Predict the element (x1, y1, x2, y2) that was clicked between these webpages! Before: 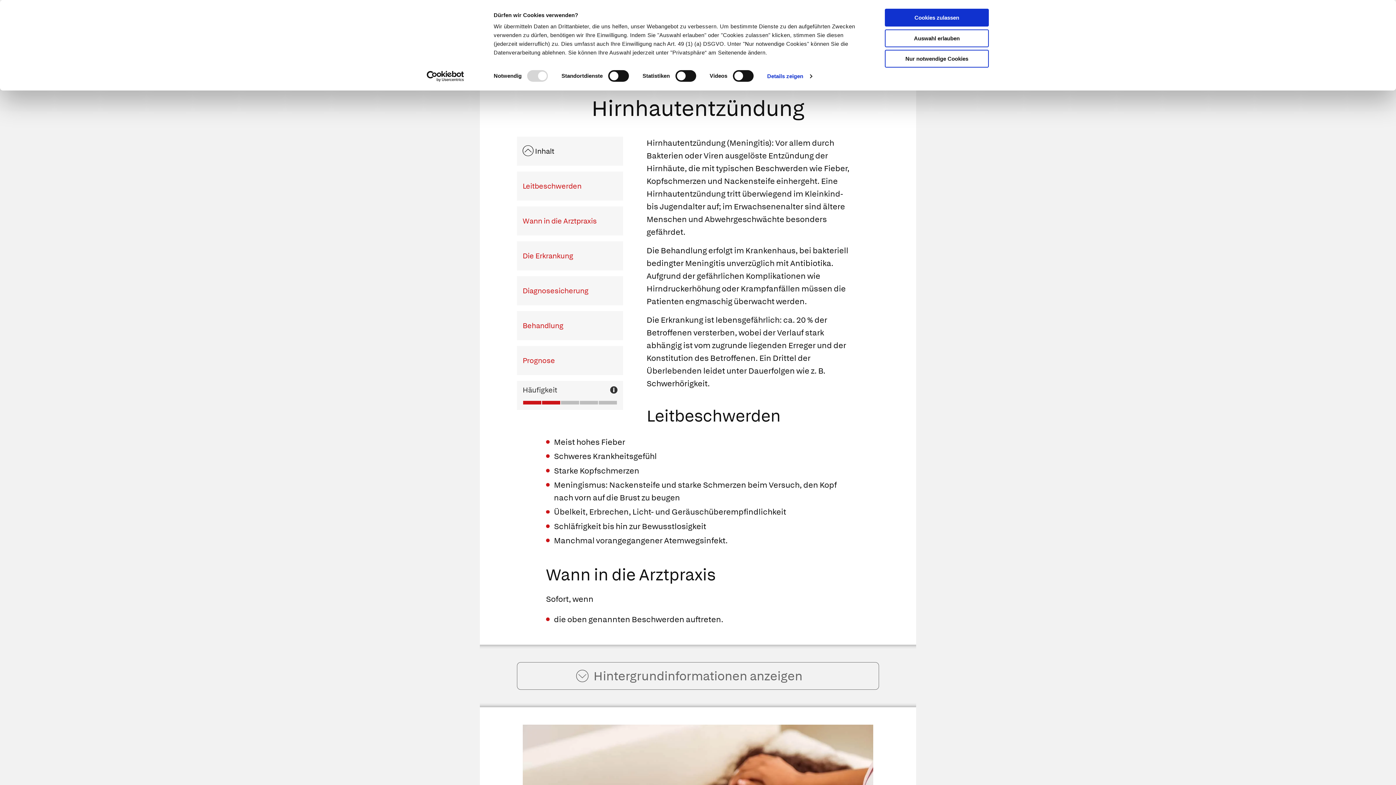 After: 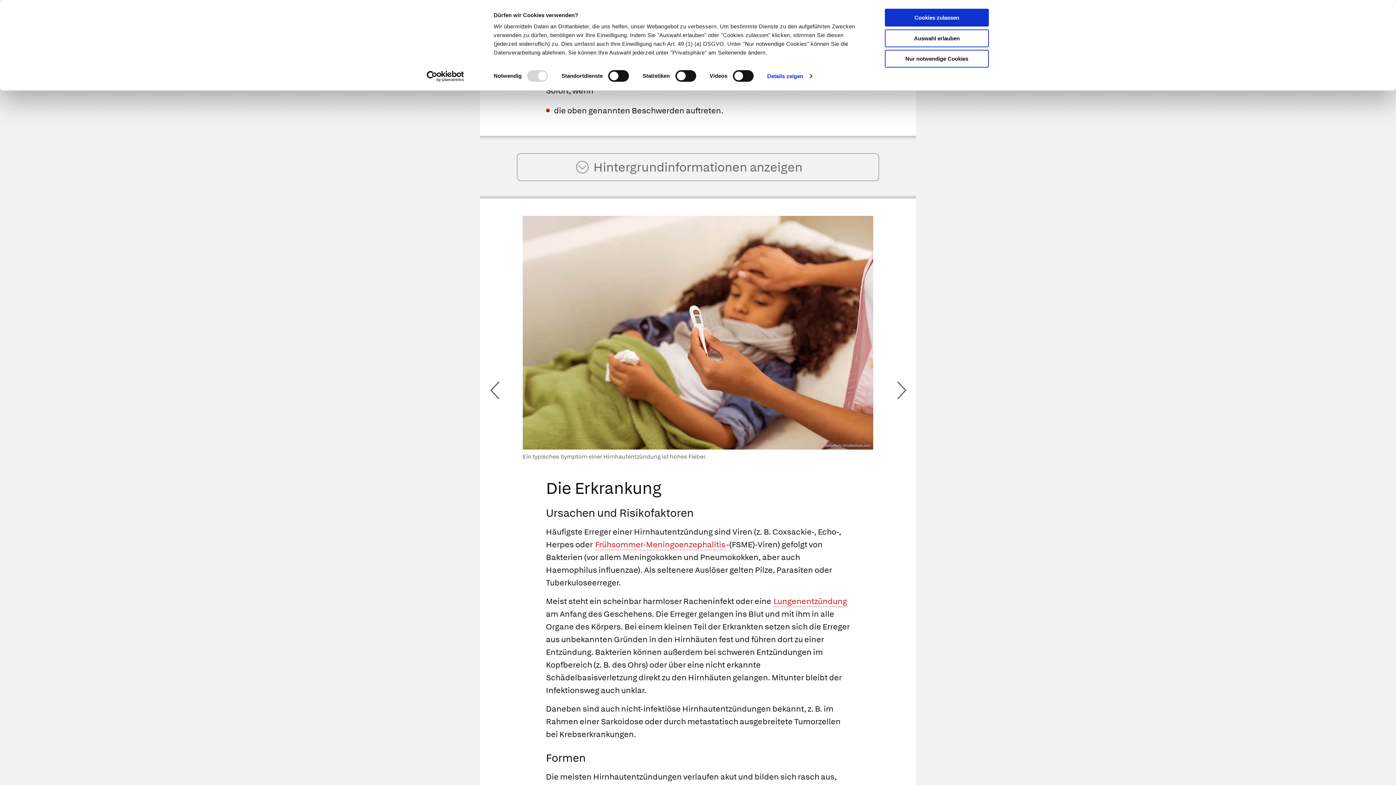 Action: bbox: (516, 206, 623, 235) label: Wann in die Arztpraxis